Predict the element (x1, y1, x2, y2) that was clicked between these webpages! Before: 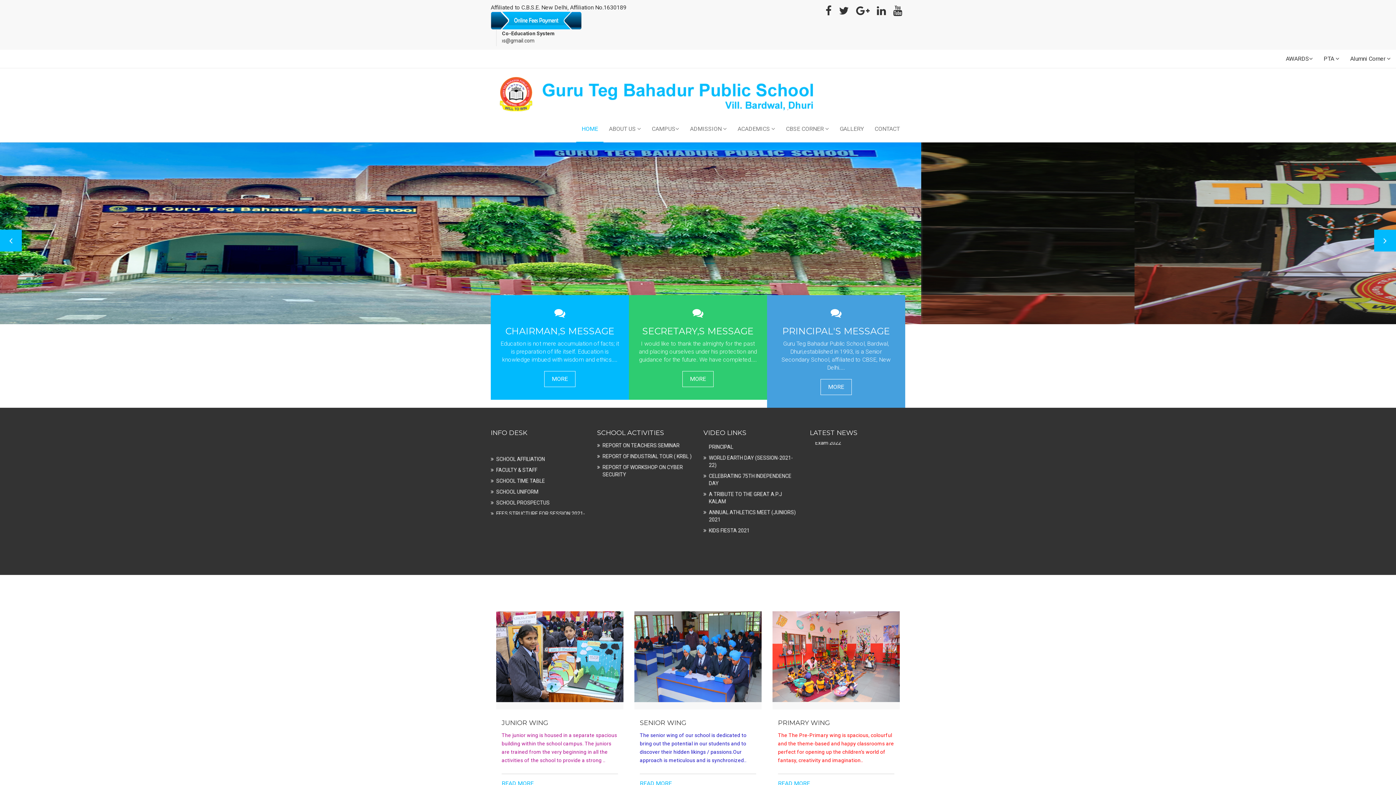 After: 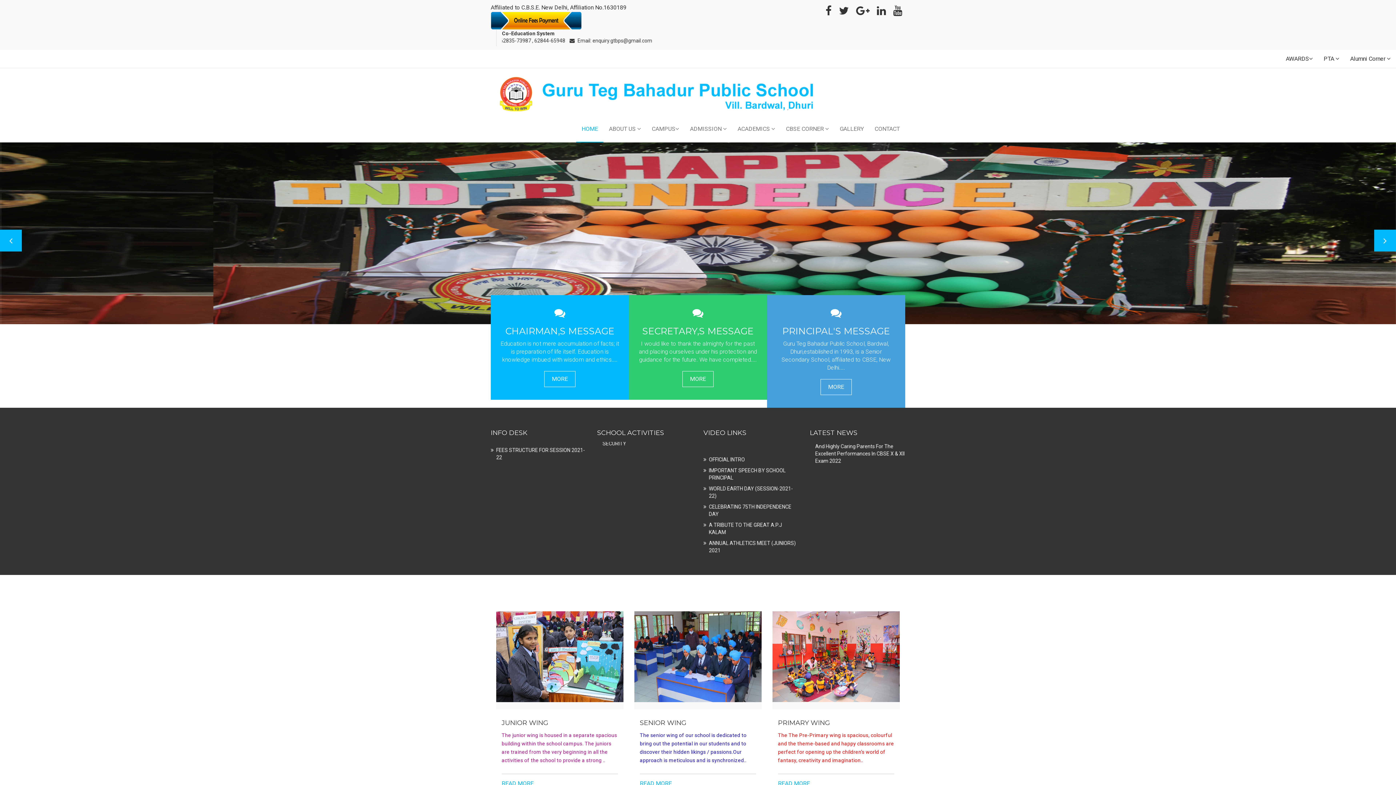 Action: bbox: (0, 229, 21, 251) label: Previous